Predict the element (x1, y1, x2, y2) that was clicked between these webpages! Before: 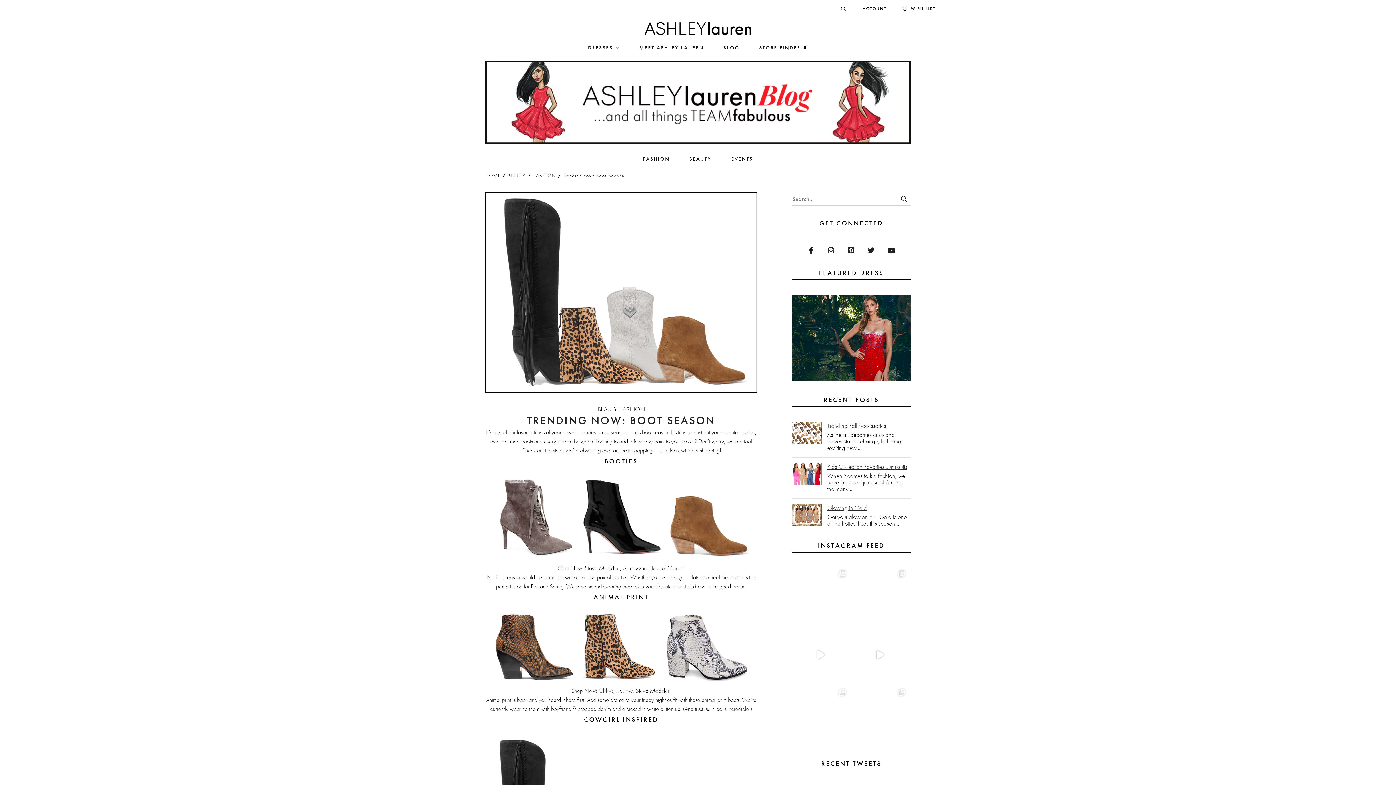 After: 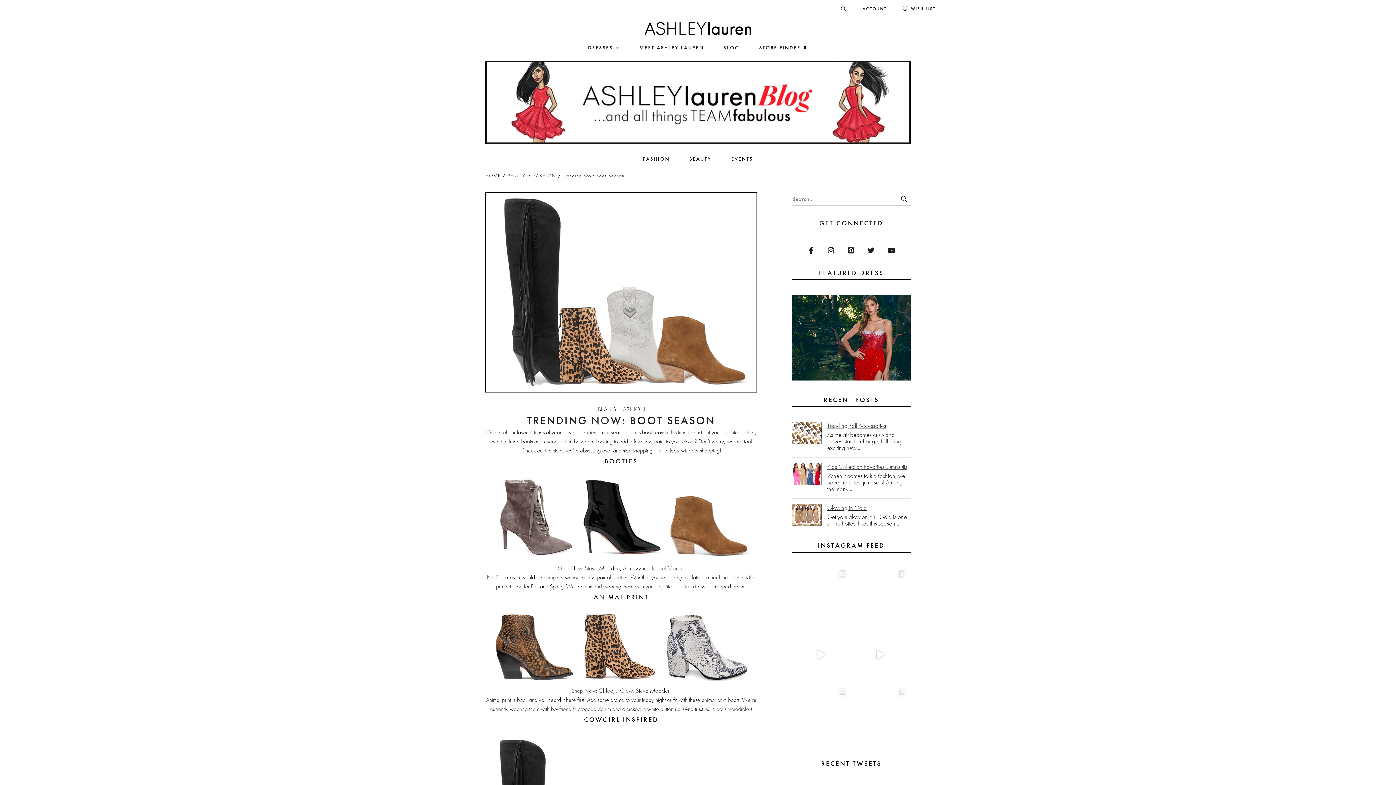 Action: bbox: (851, 686, 907, 742)